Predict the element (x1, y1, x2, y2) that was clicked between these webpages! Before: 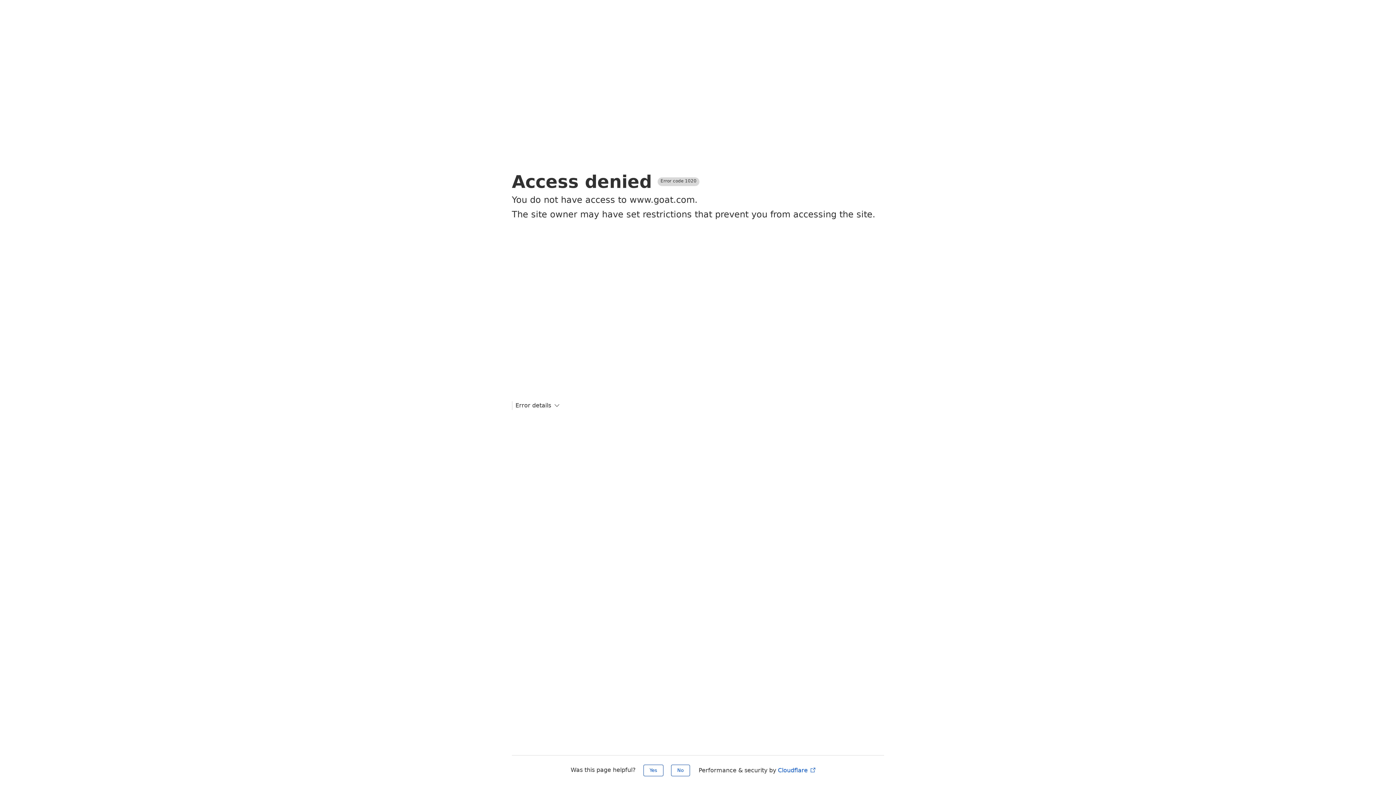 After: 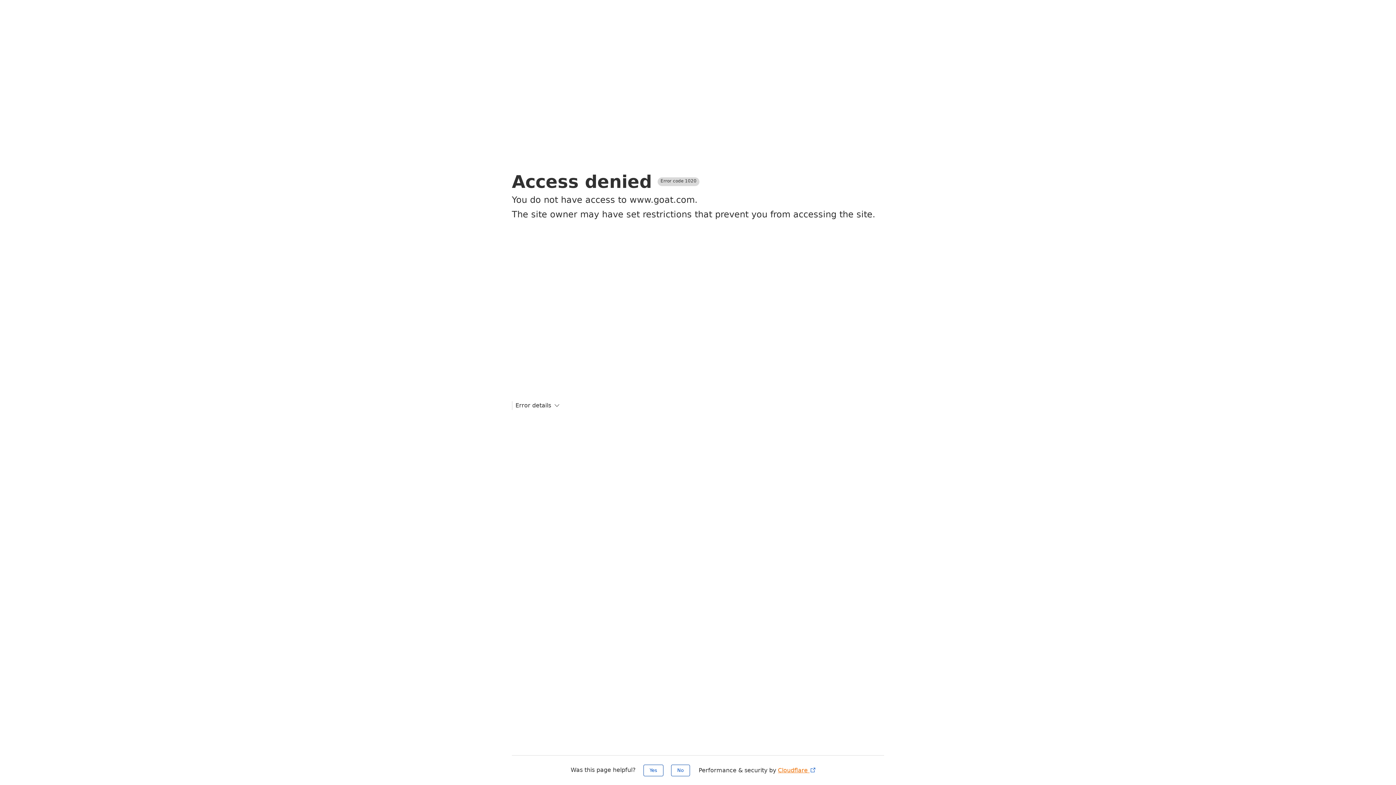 Action: label: Cloudflare  bbox: (778, 767, 816, 774)